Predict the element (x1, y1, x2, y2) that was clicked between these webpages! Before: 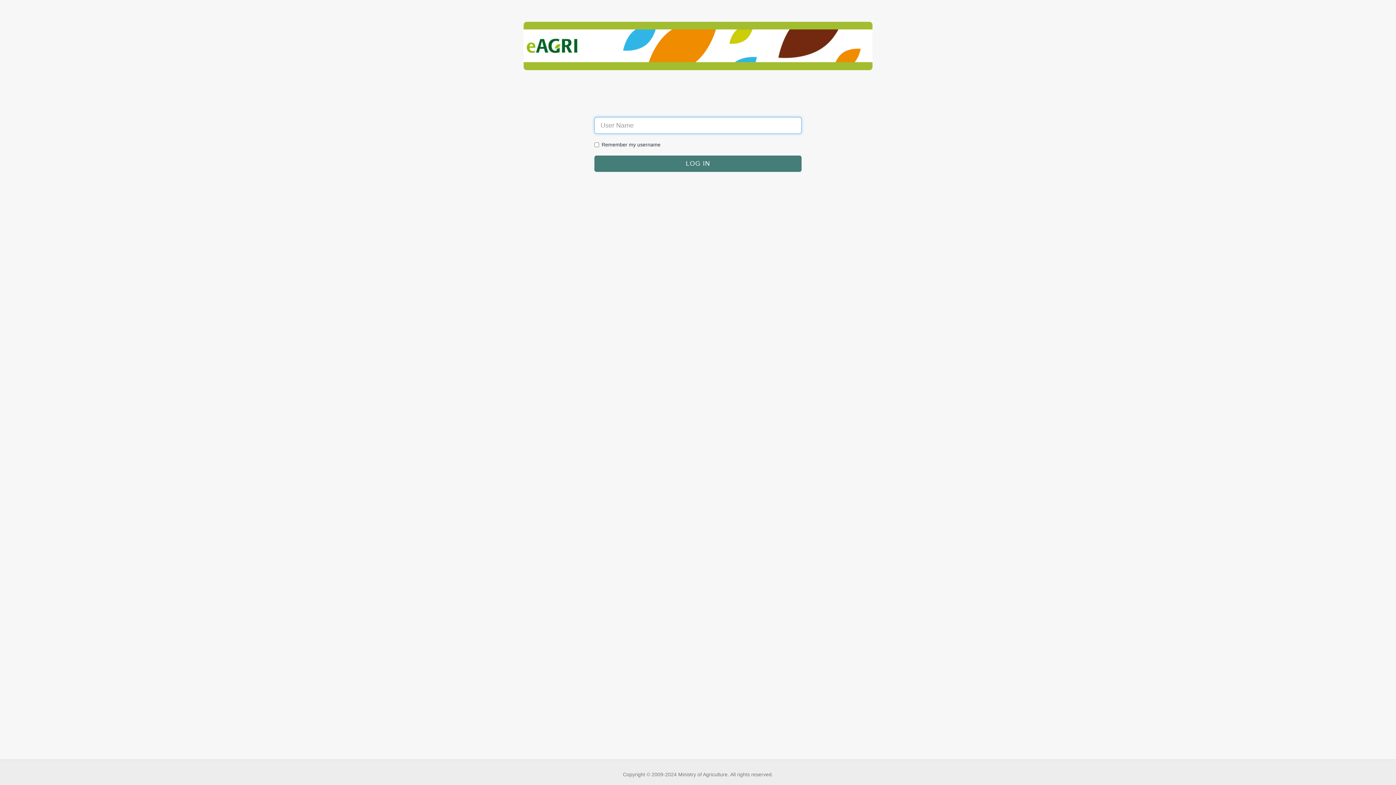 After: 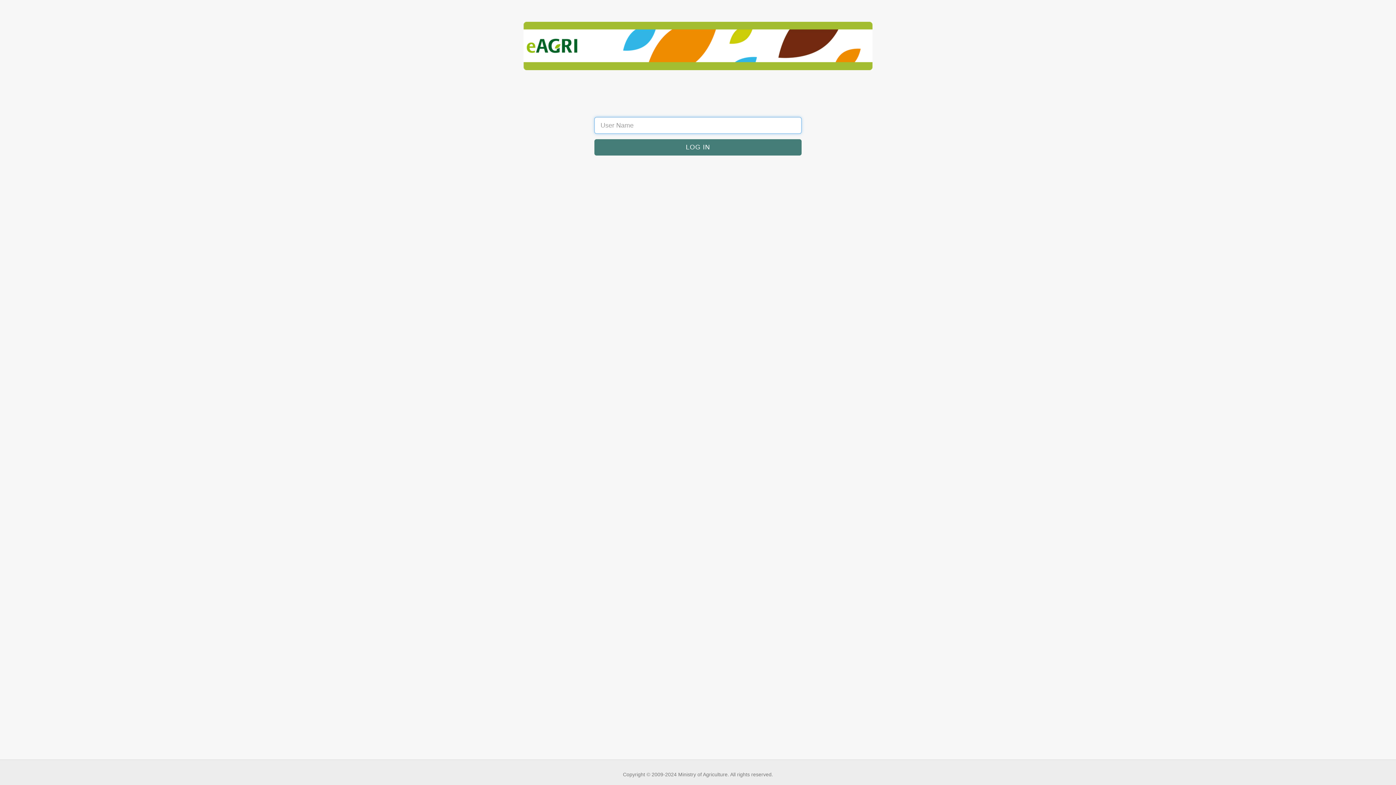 Action: bbox: (594, 155, 801, 172)